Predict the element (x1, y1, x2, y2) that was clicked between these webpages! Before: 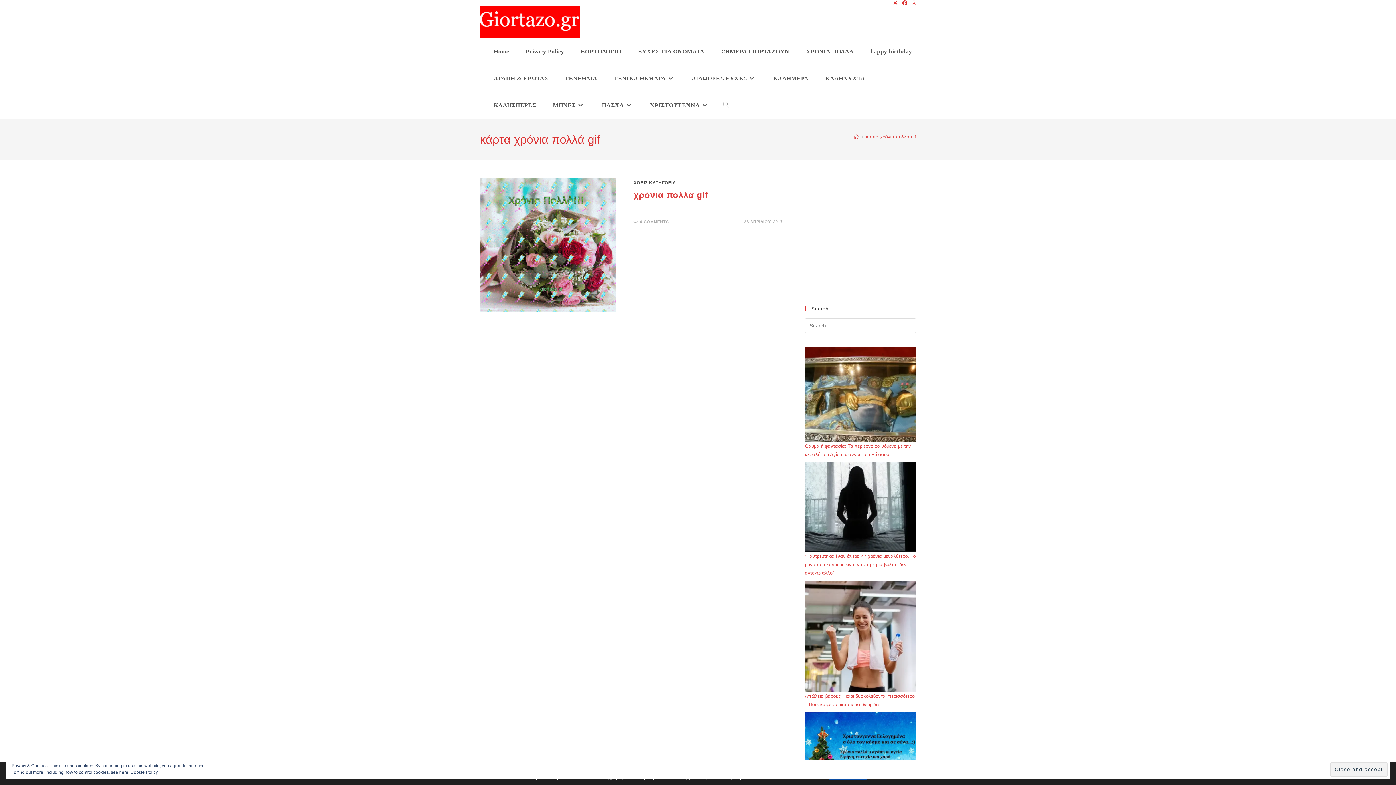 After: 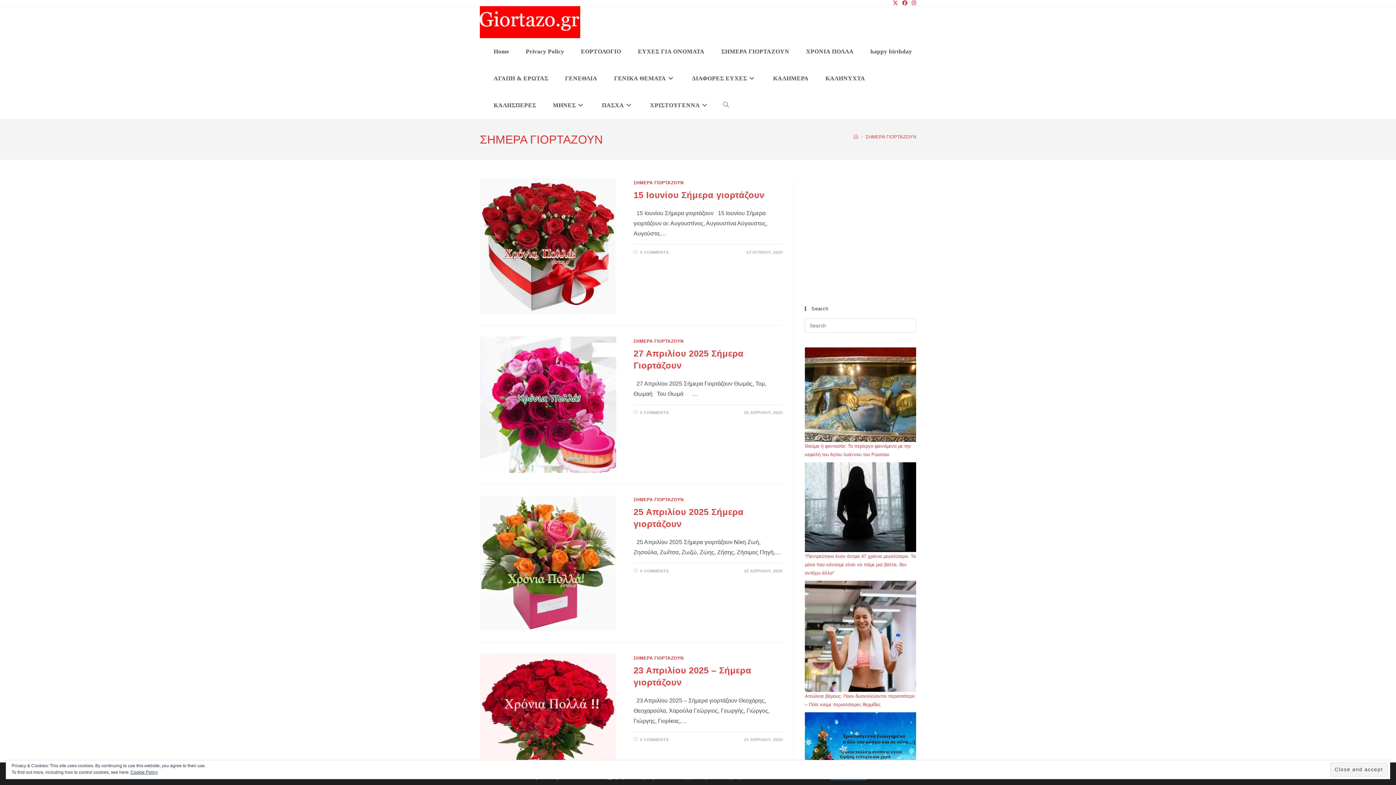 Action: label: ΣΗΜΕΡΑ ΓΙΟΡΤΑΖΟΥΝ bbox: (713, 38, 797, 65)